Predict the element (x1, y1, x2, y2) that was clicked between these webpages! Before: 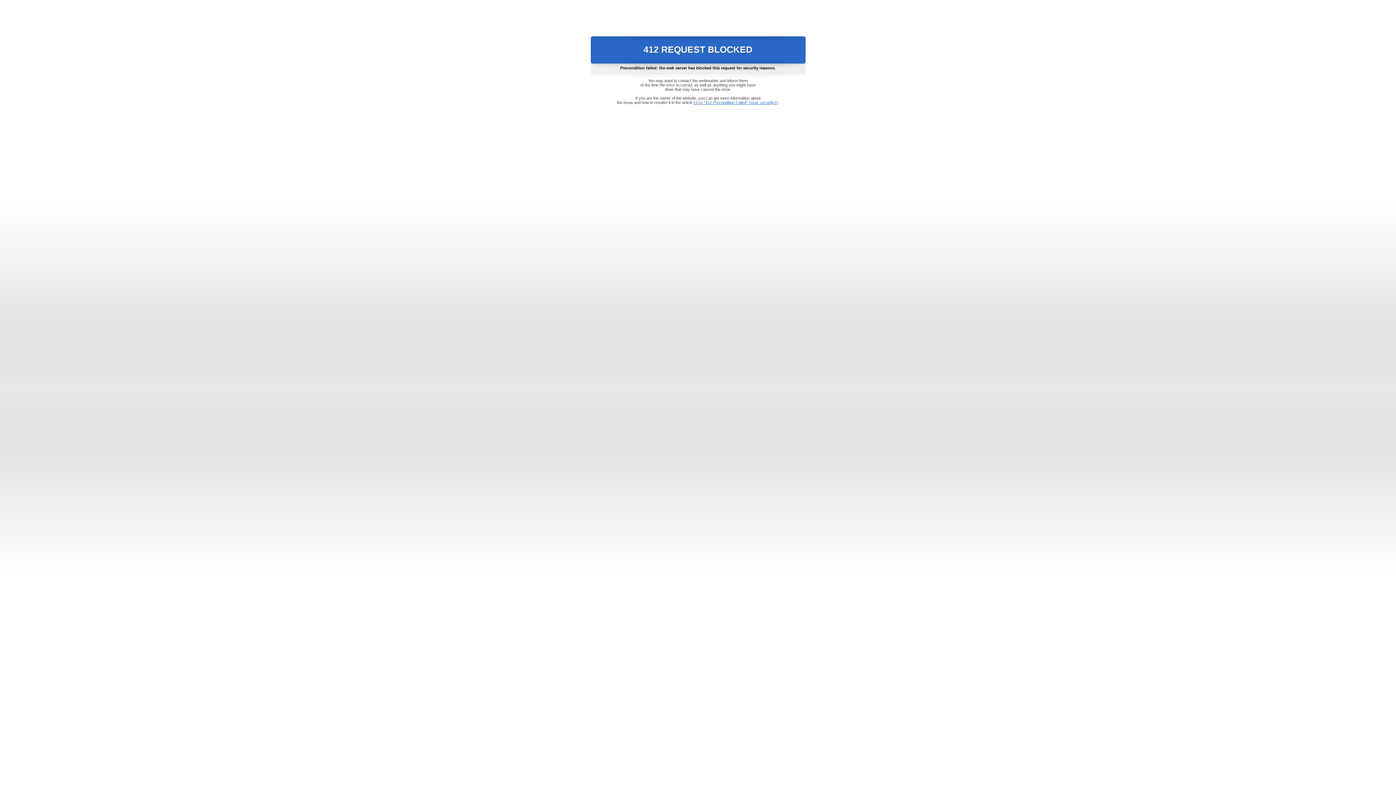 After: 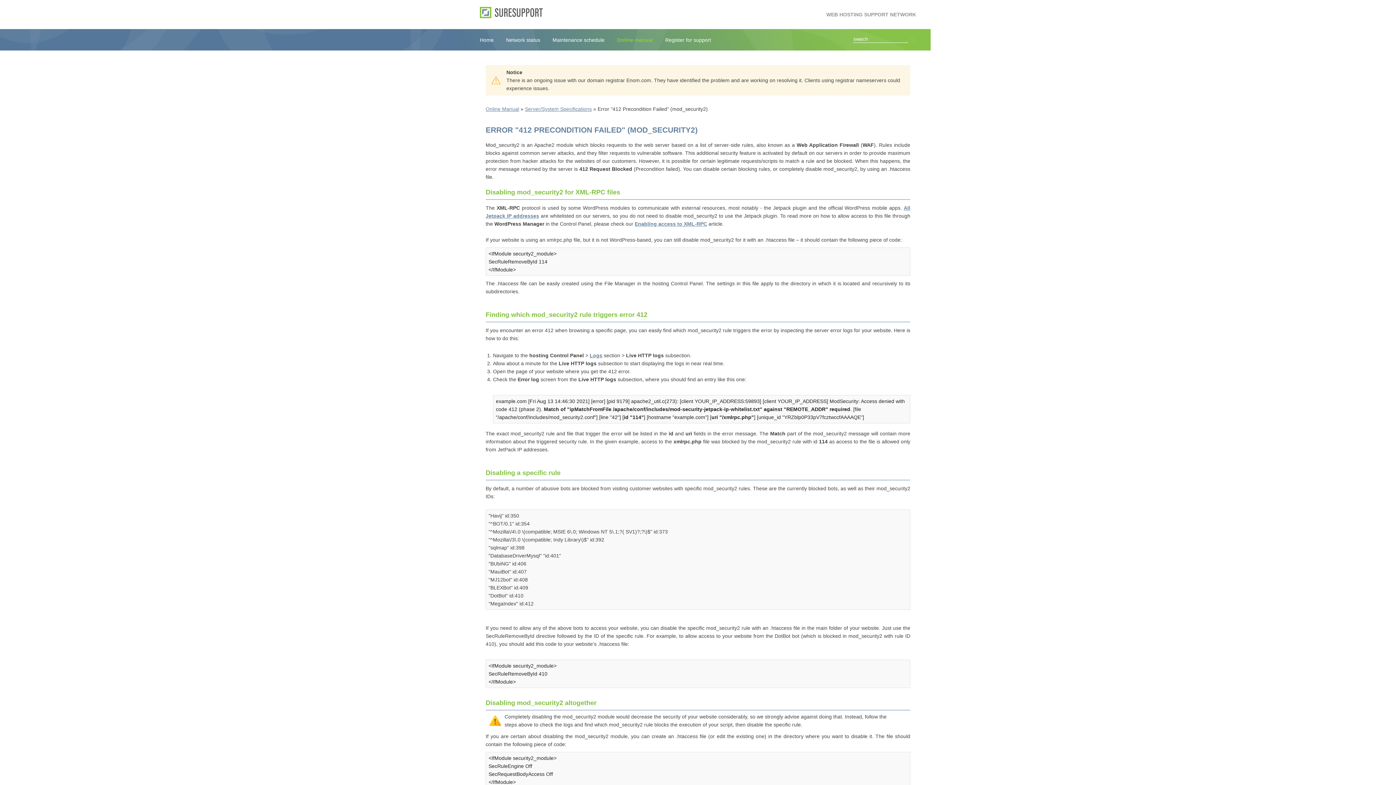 Action: label: Error "412 Precondition Failed" (mod_security2) bbox: (693, 100, 778, 104)